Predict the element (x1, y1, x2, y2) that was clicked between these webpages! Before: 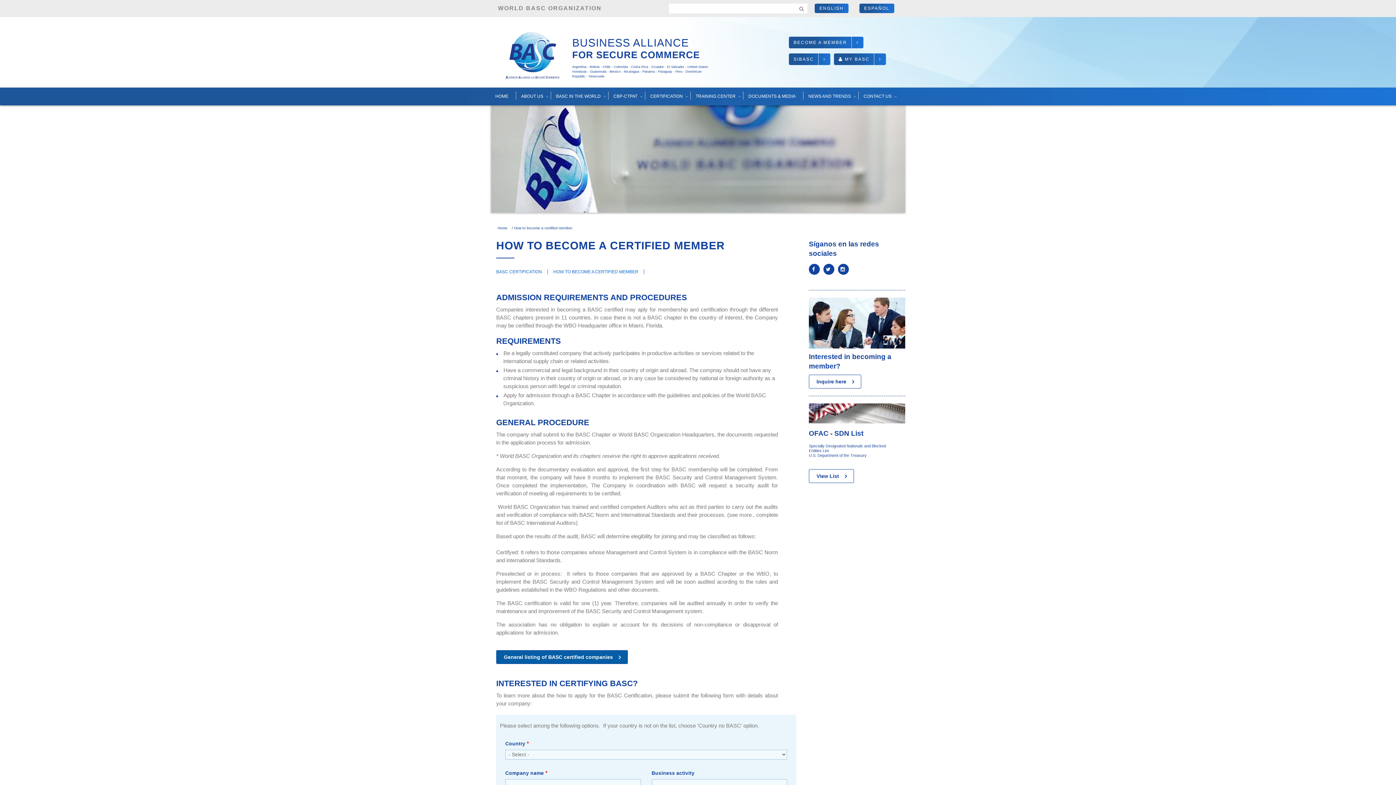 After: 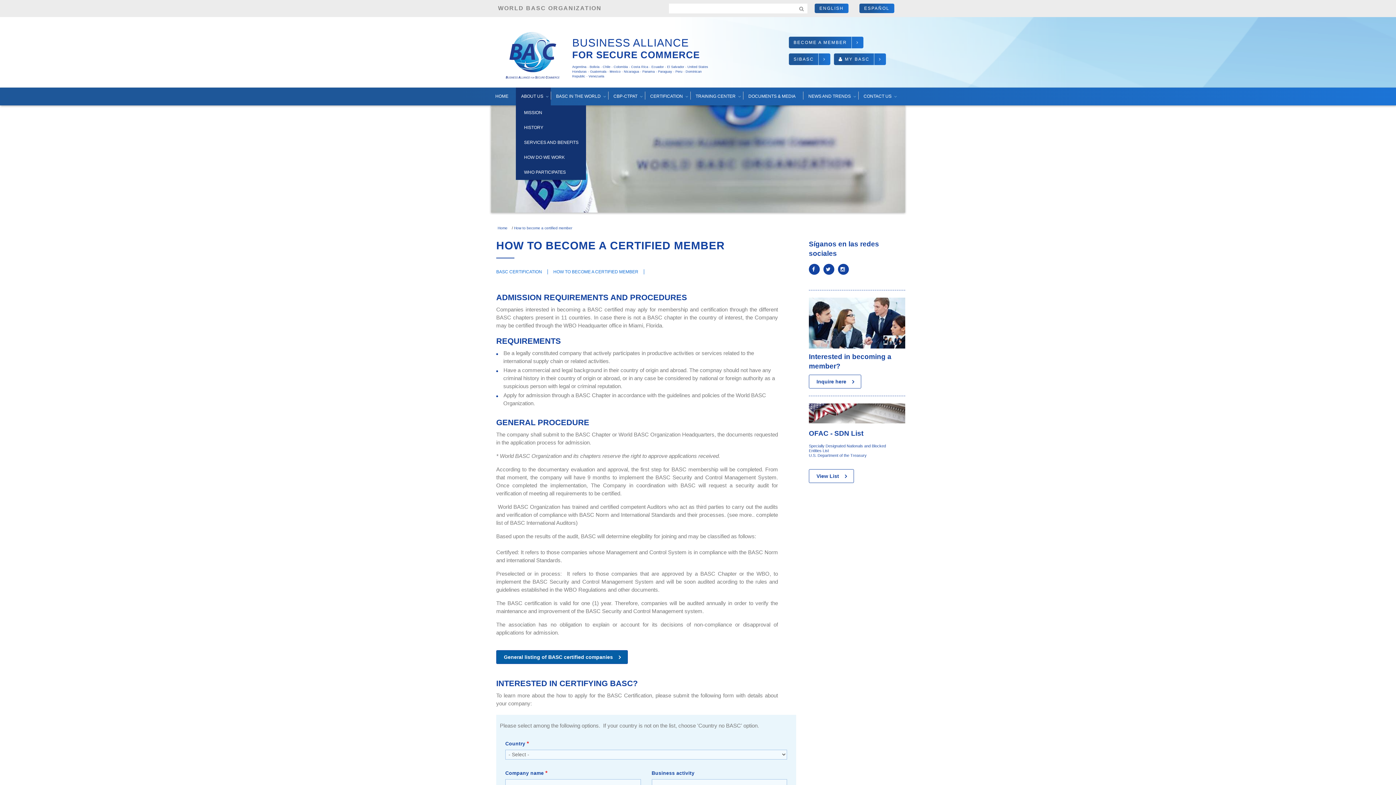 Action: label: +
ABOUT US bbox: (515, 87, 550, 105)